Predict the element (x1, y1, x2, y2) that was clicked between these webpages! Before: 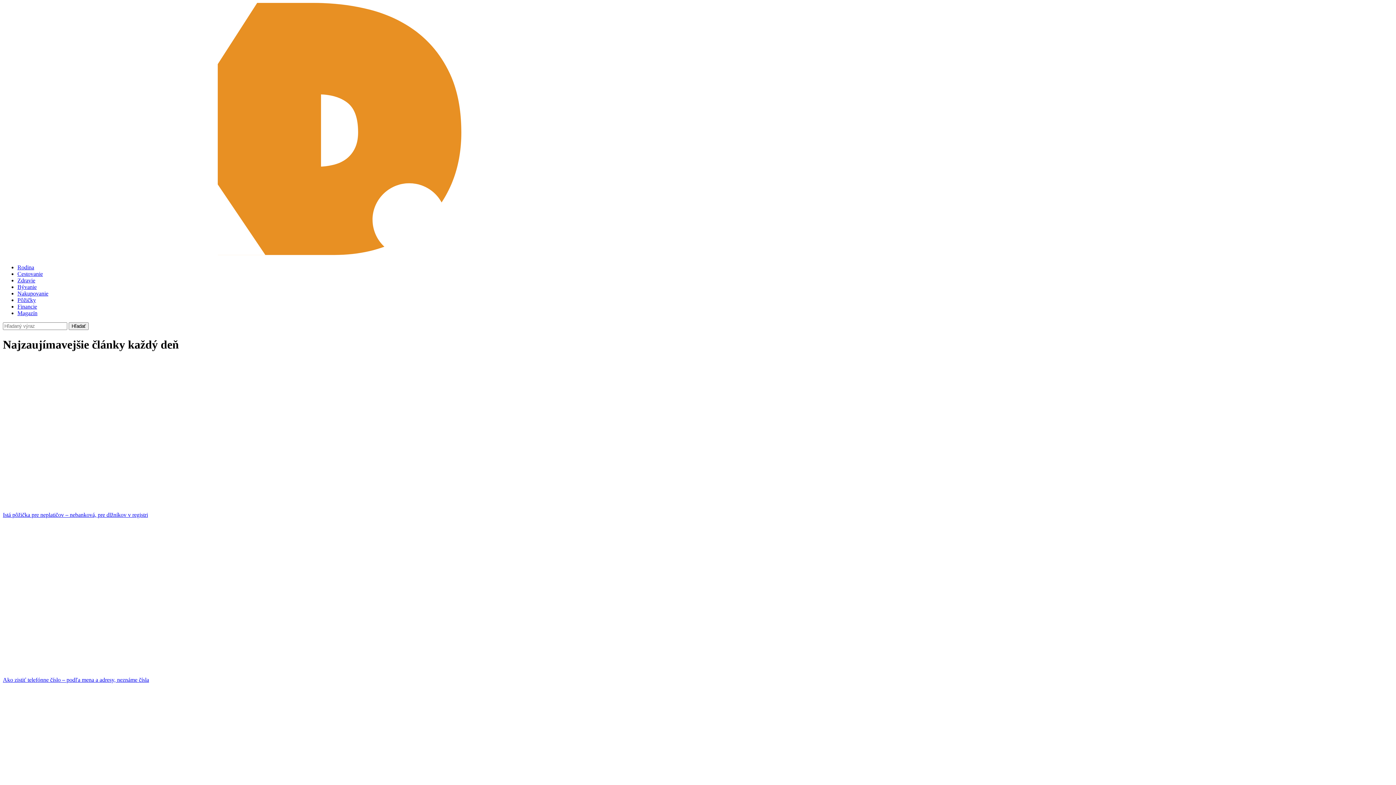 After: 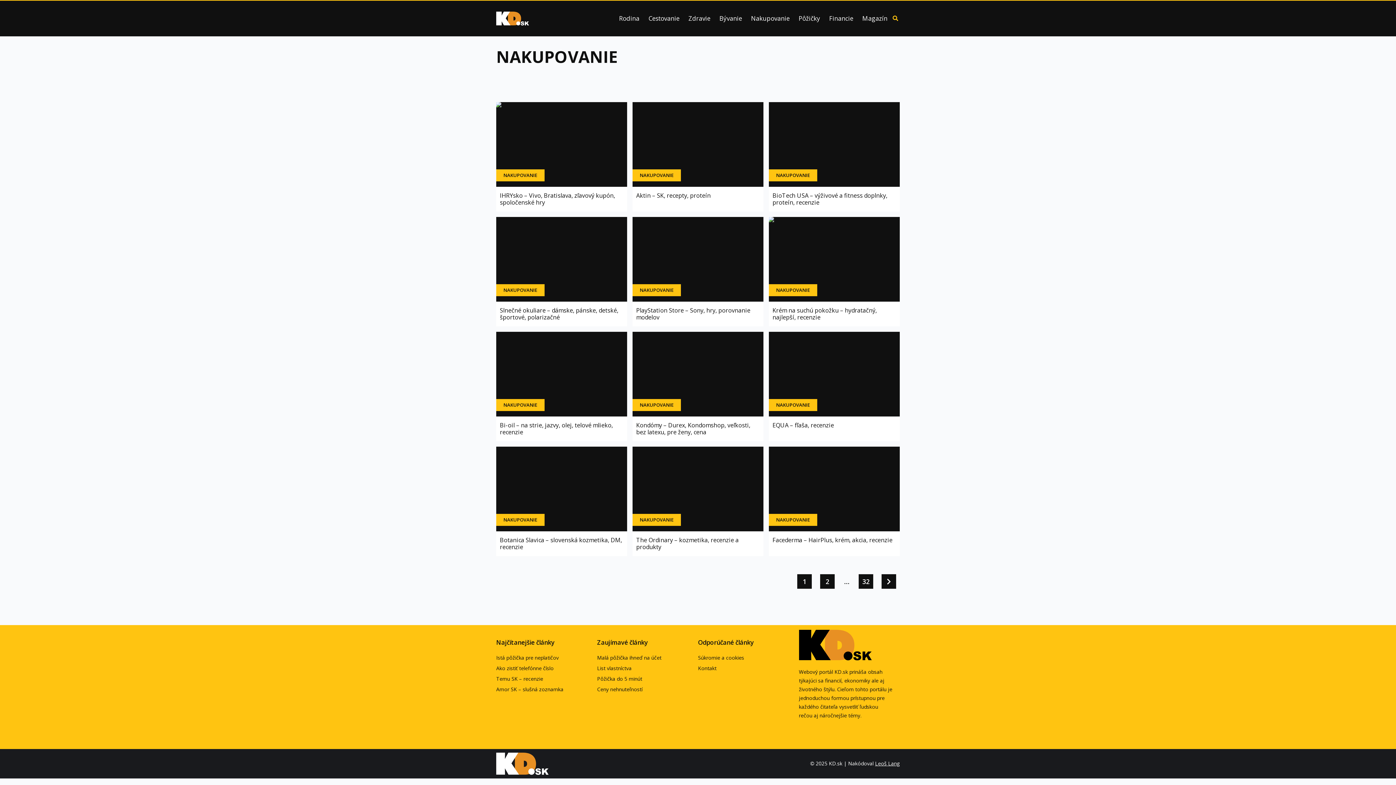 Action: label: Nakupovanie bbox: (17, 290, 48, 296)